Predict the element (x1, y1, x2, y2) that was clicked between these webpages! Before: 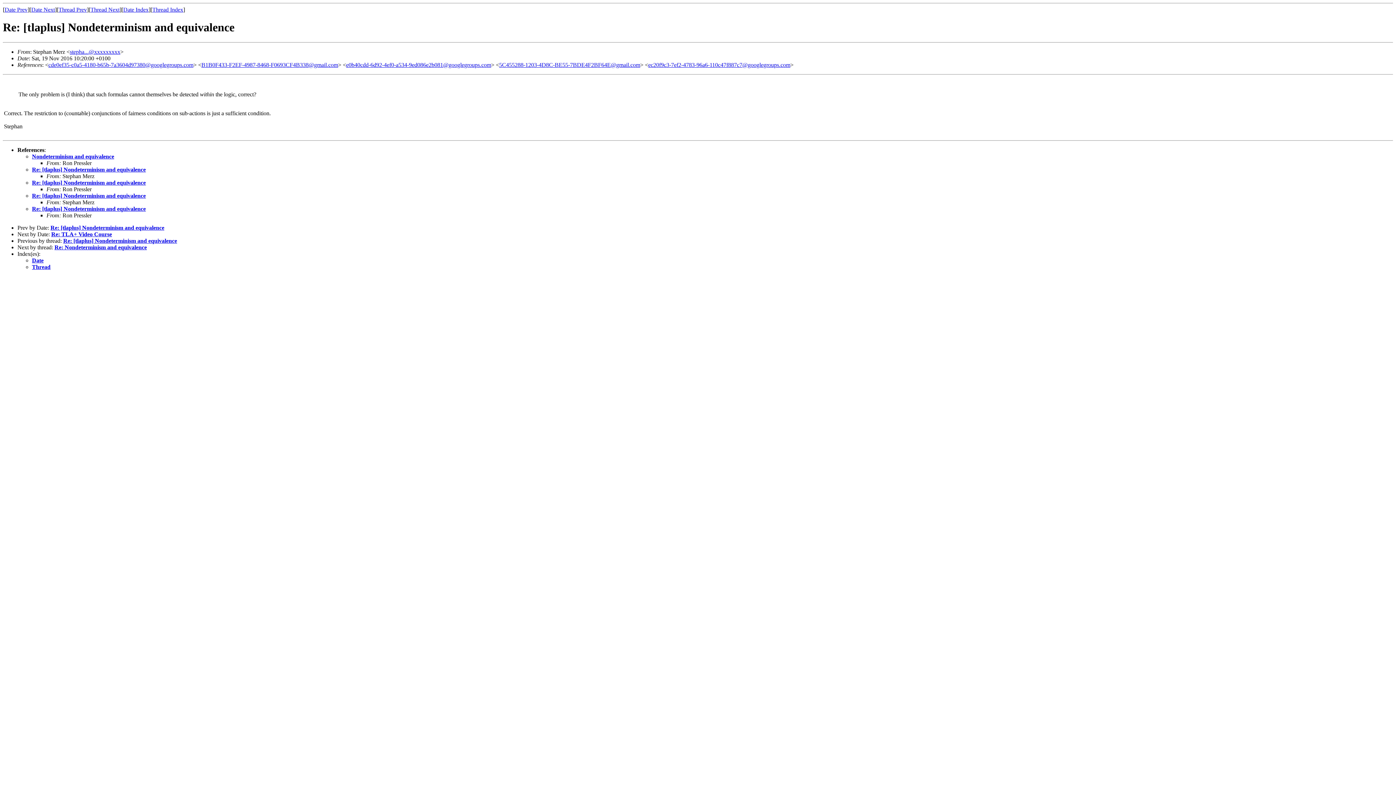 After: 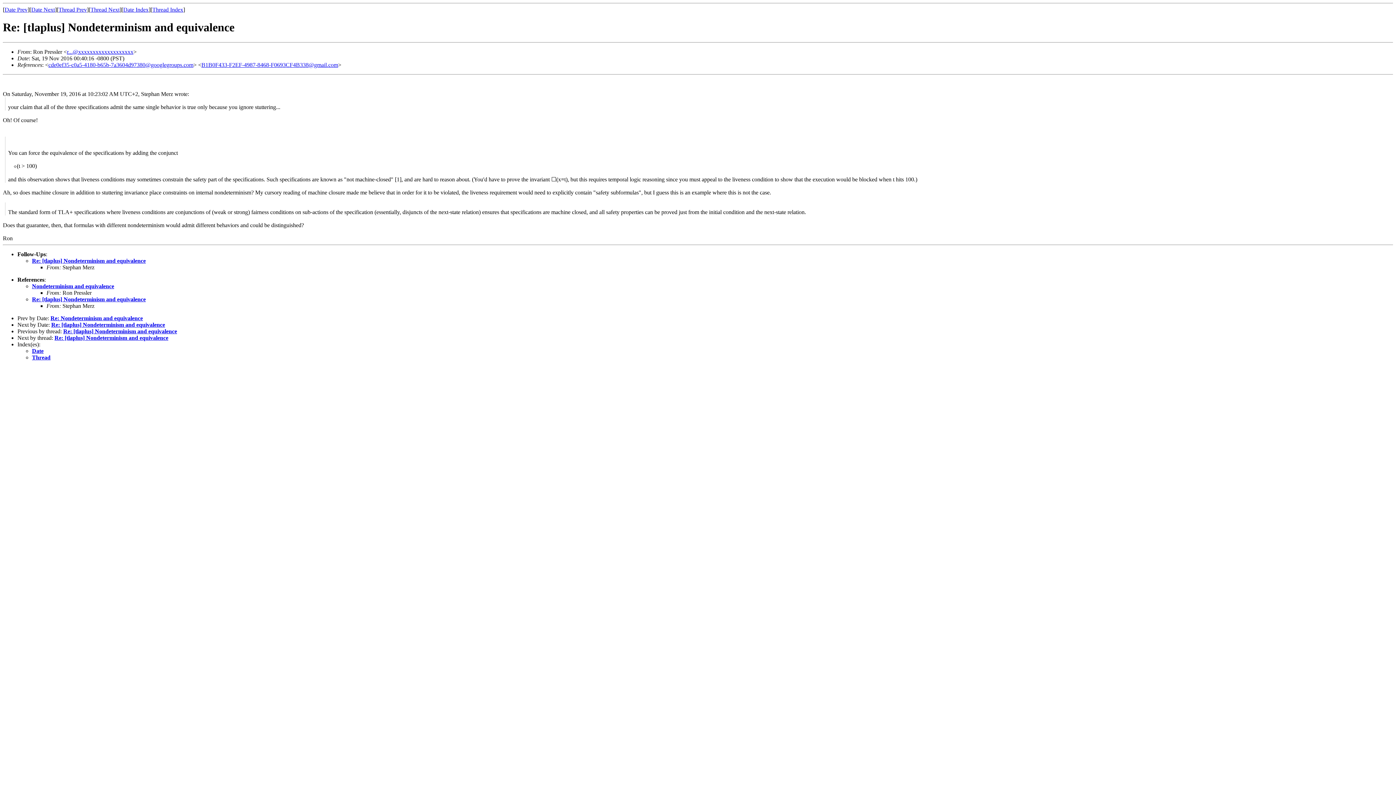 Action: bbox: (32, 179, 145, 185) label: Re: [tlaplus] Nondeterminism and equivalence